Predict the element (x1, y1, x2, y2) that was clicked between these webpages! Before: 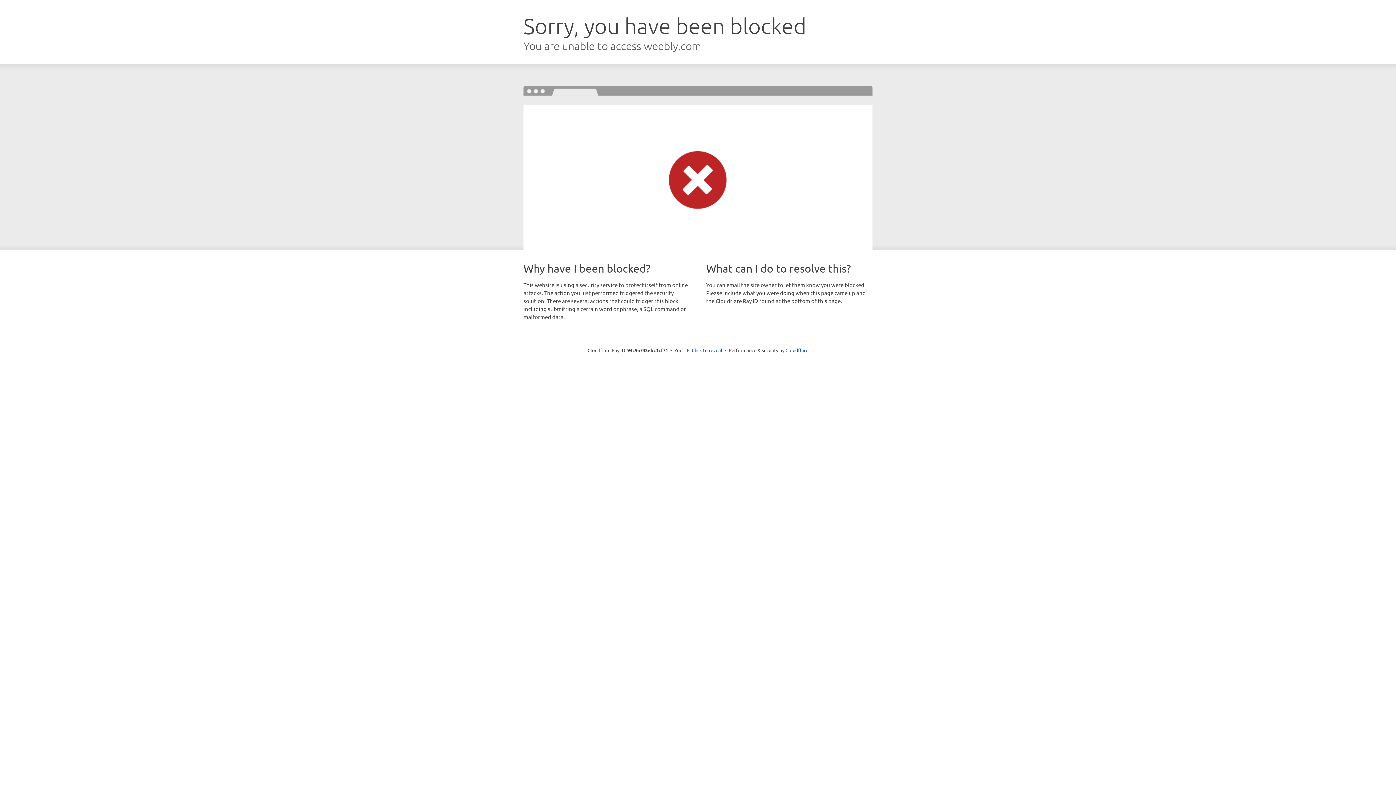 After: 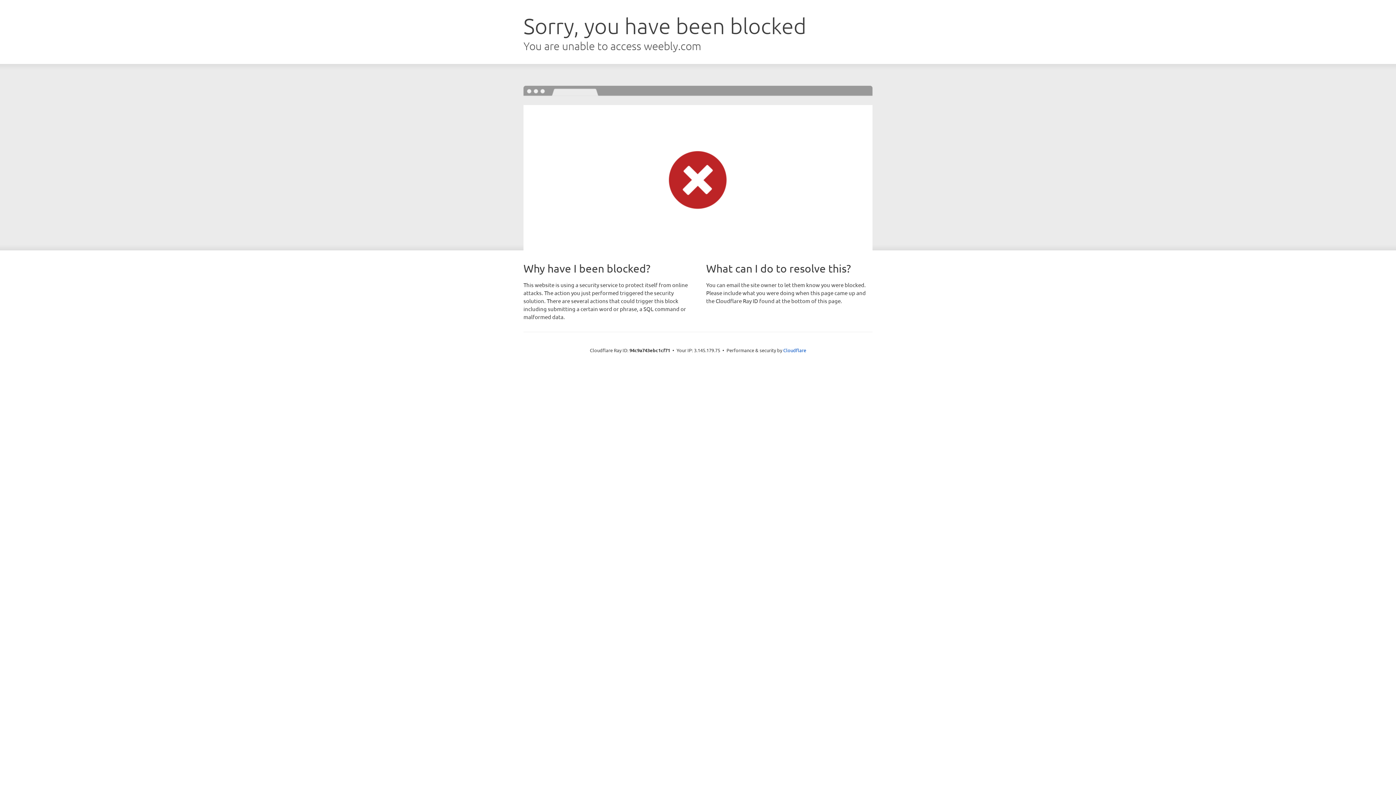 Action: label: Click to reveal bbox: (692, 346, 722, 353)